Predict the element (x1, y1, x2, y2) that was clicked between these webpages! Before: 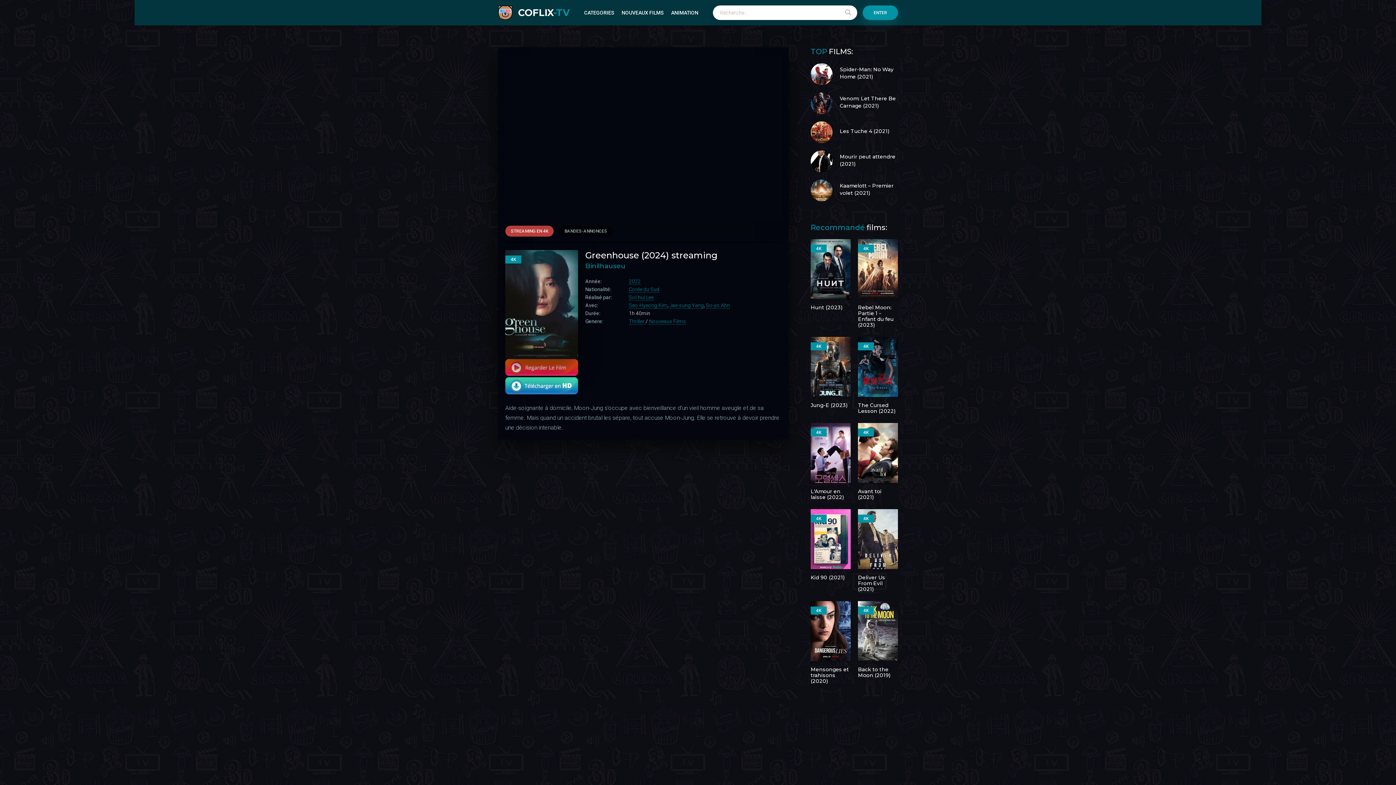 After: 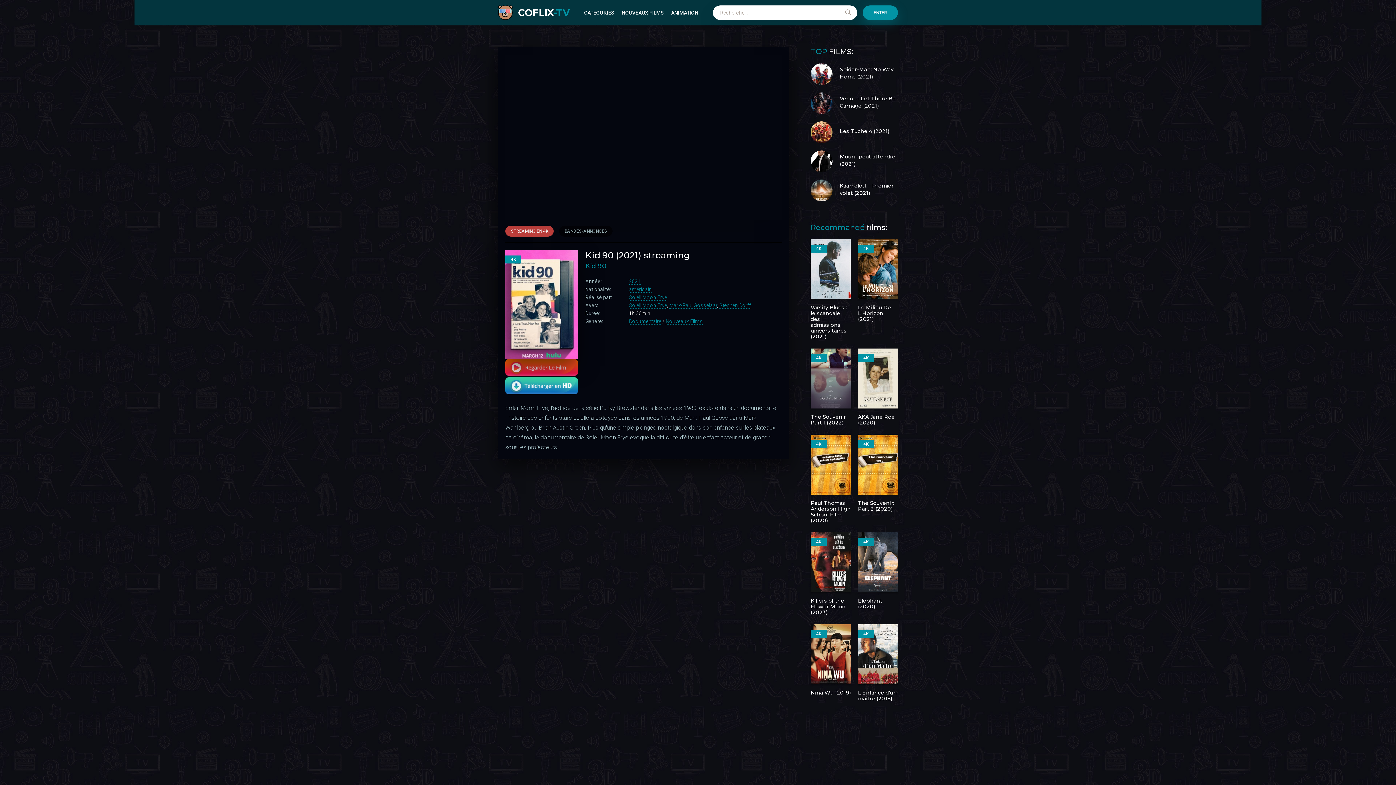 Action: bbox: (810, 509, 850, 580) label: 4K
Kid 90 (2021)